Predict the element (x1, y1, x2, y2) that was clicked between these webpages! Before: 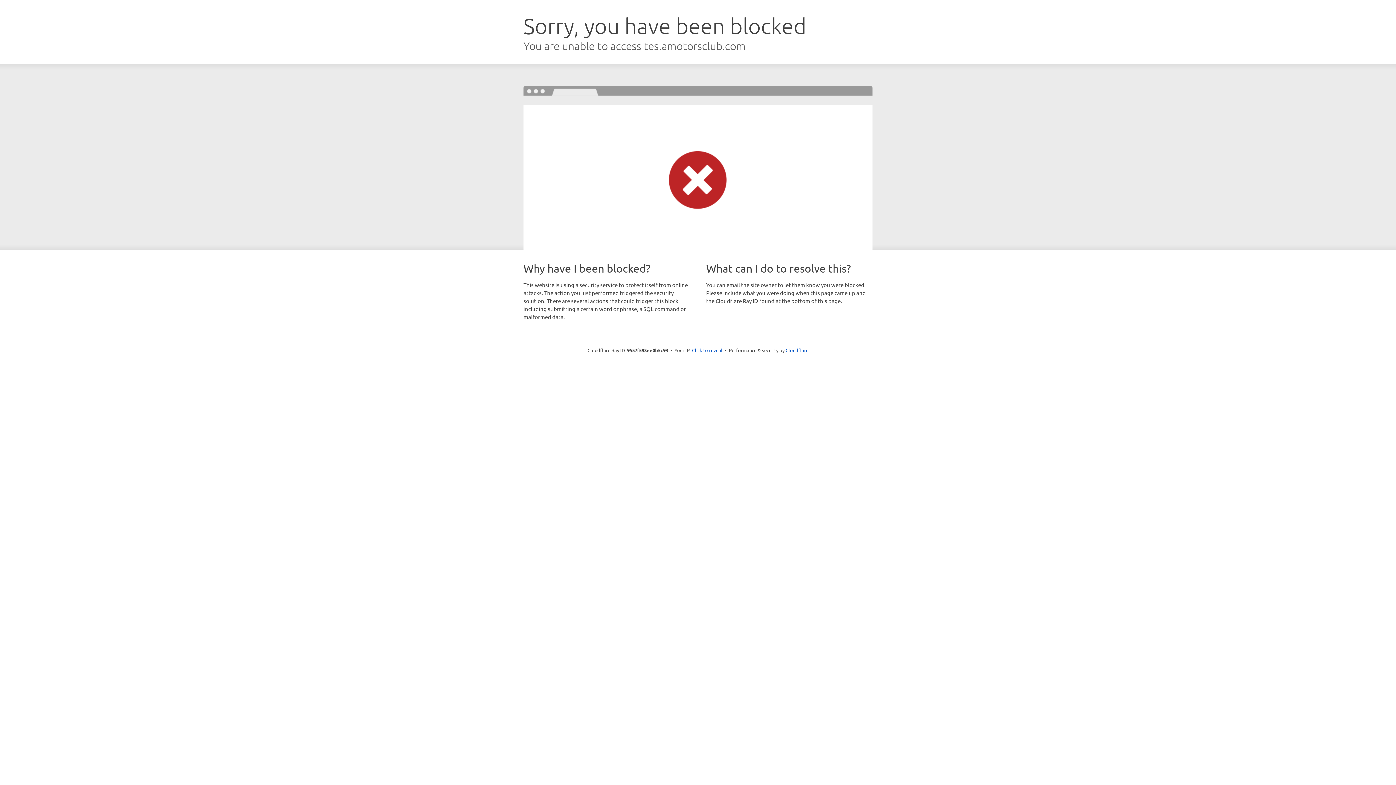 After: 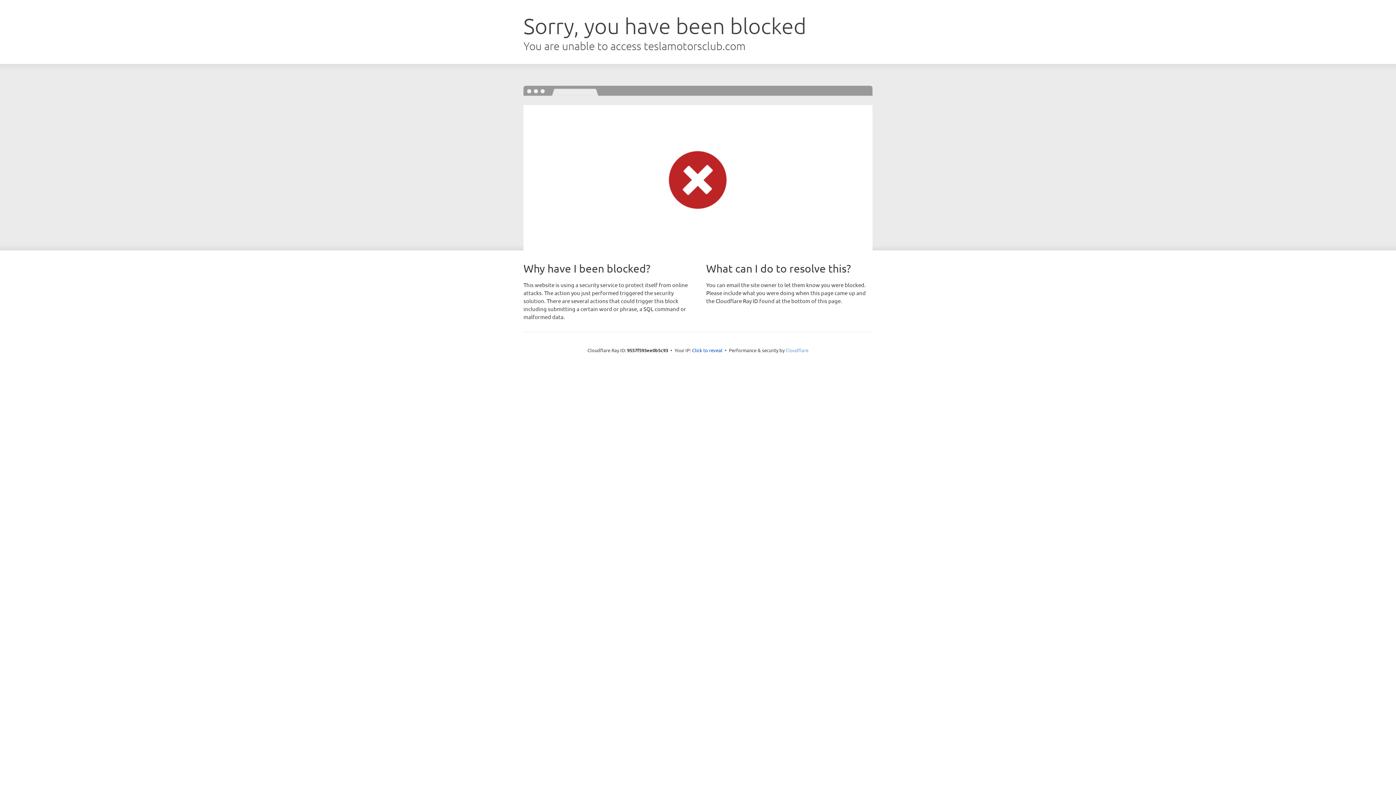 Action: bbox: (785, 347, 808, 353) label: Cloudflare